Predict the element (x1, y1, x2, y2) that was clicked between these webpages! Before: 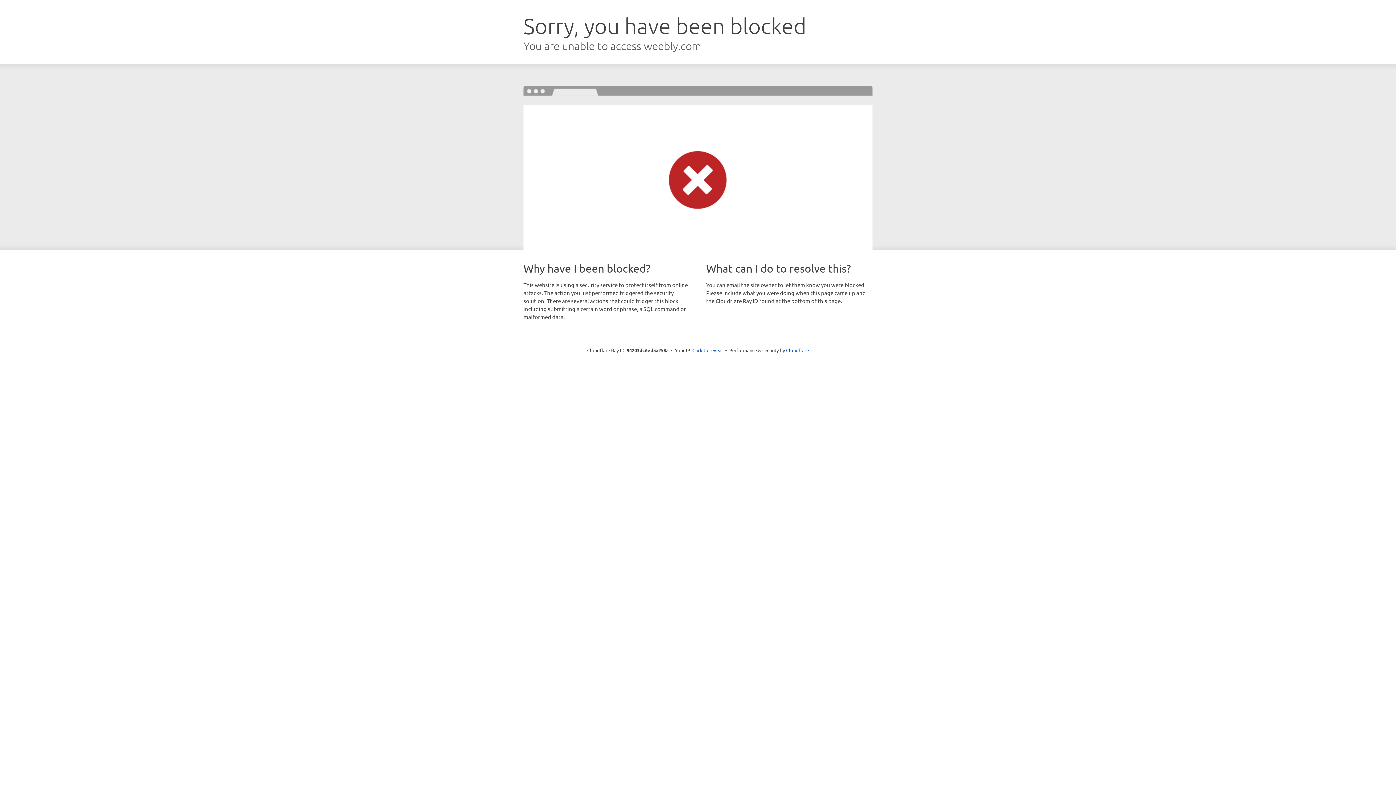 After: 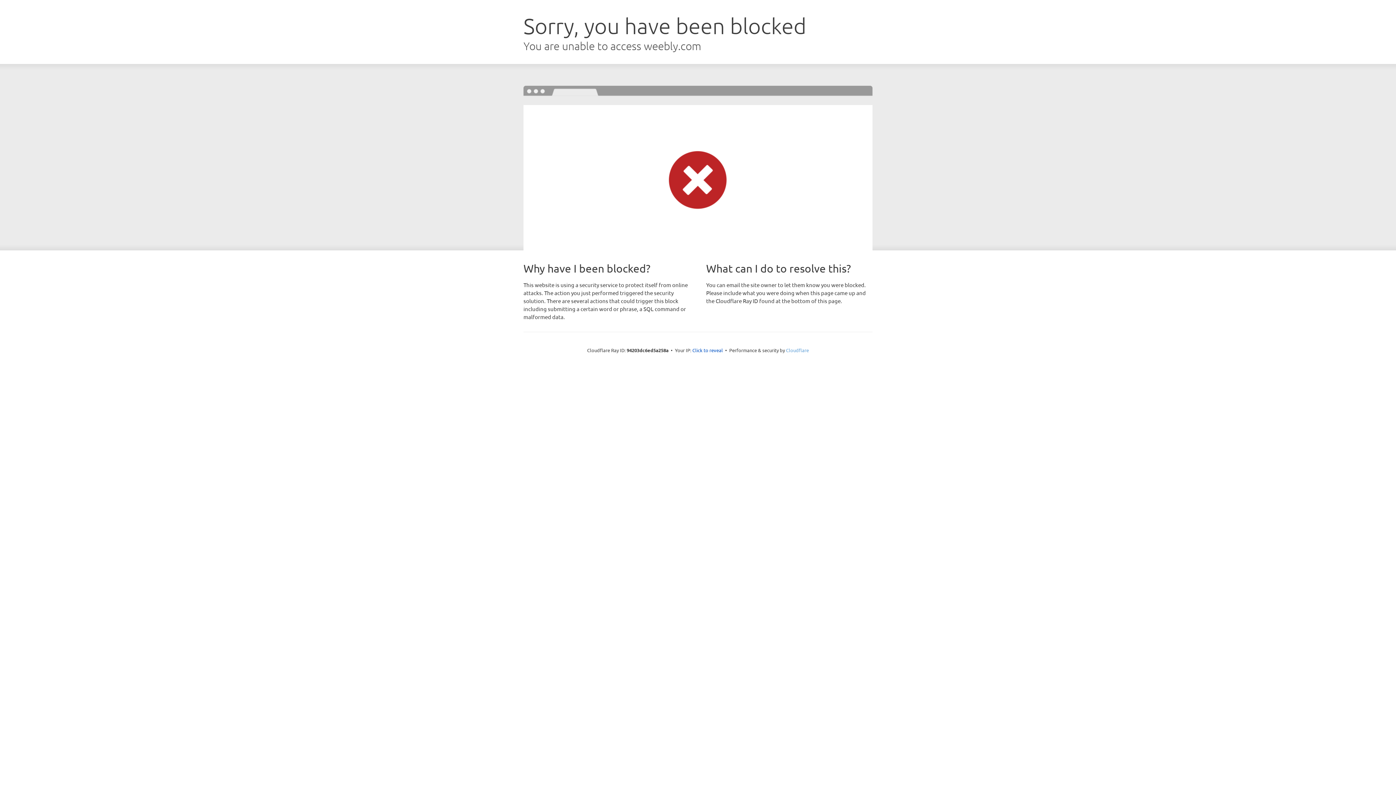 Action: label: Cloudflare bbox: (786, 347, 809, 353)